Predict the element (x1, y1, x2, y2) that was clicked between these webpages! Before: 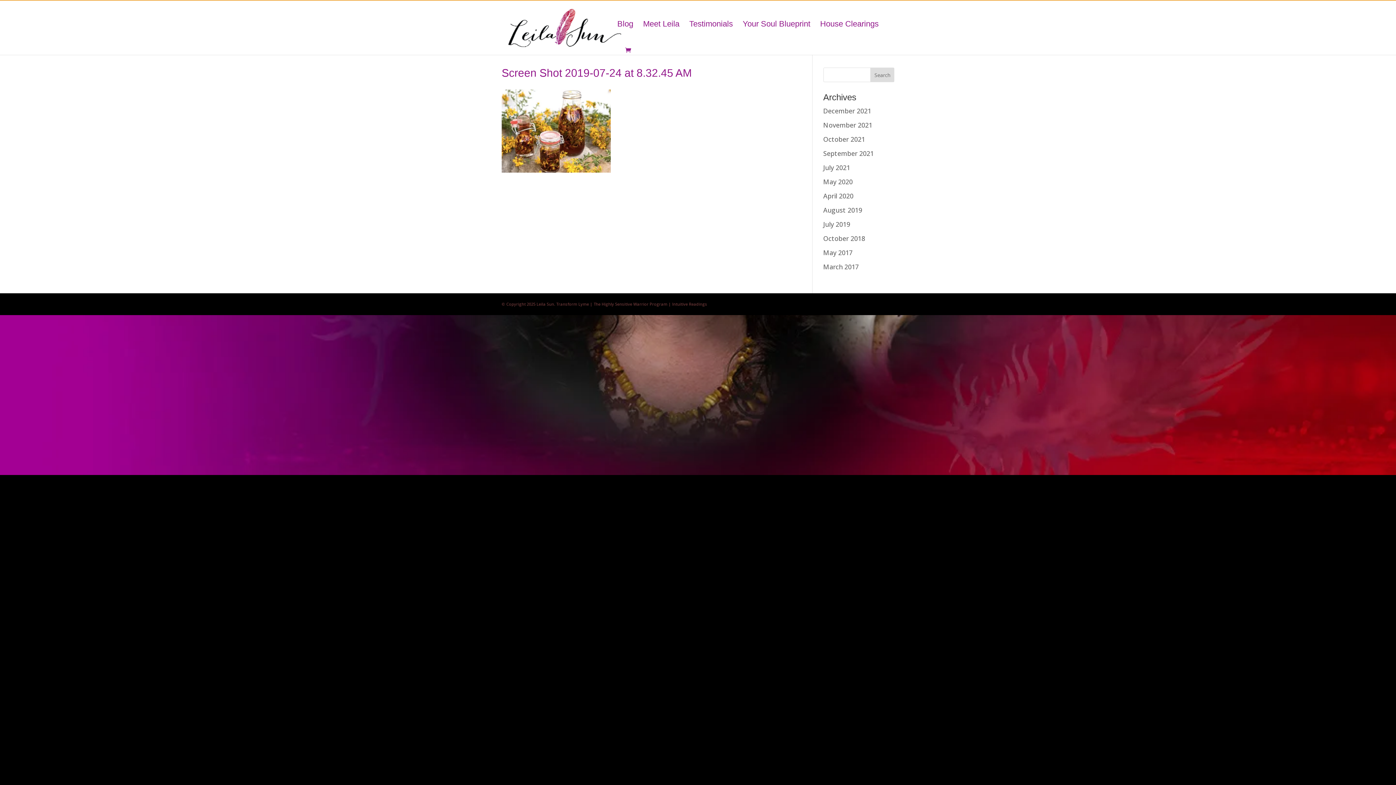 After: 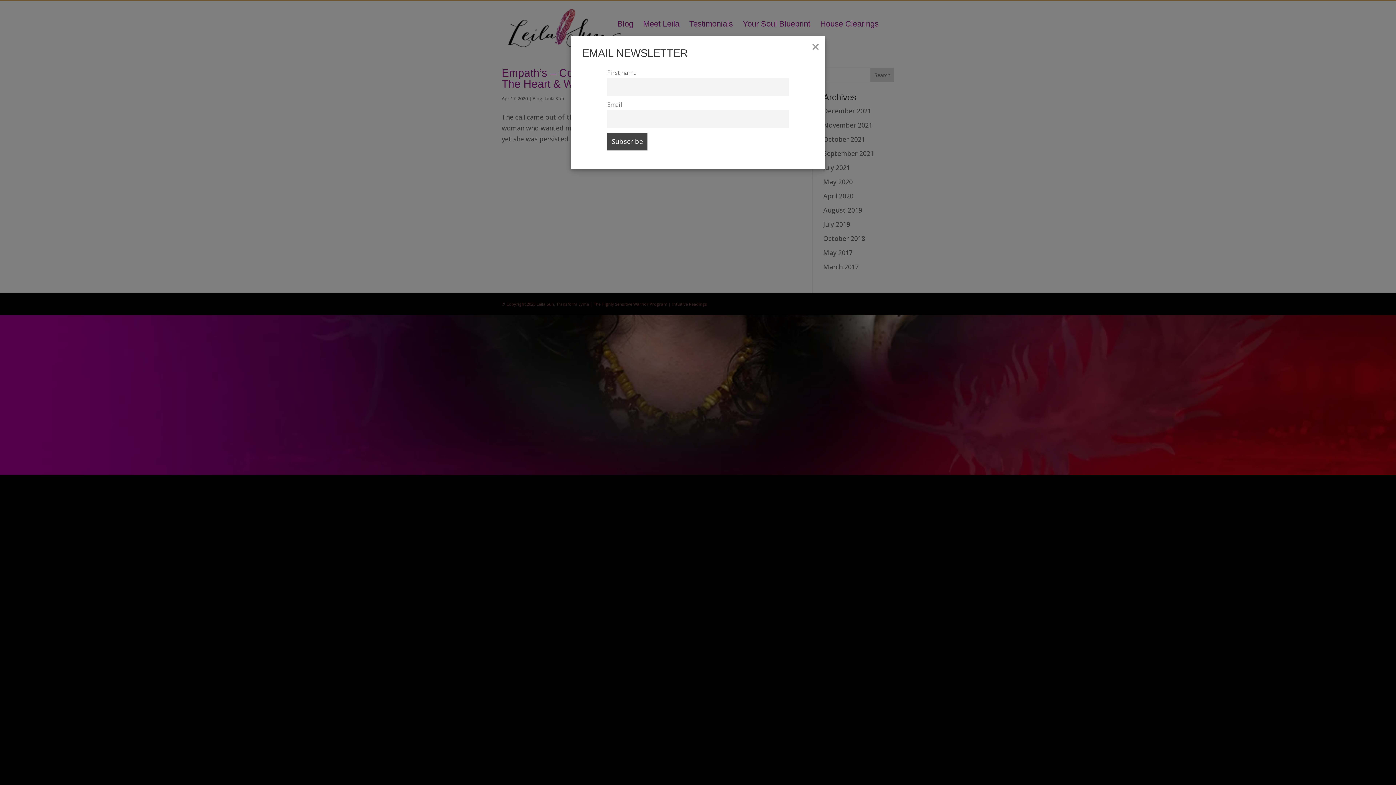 Action: bbox: (823, 191, 853, 200) label: April 2020